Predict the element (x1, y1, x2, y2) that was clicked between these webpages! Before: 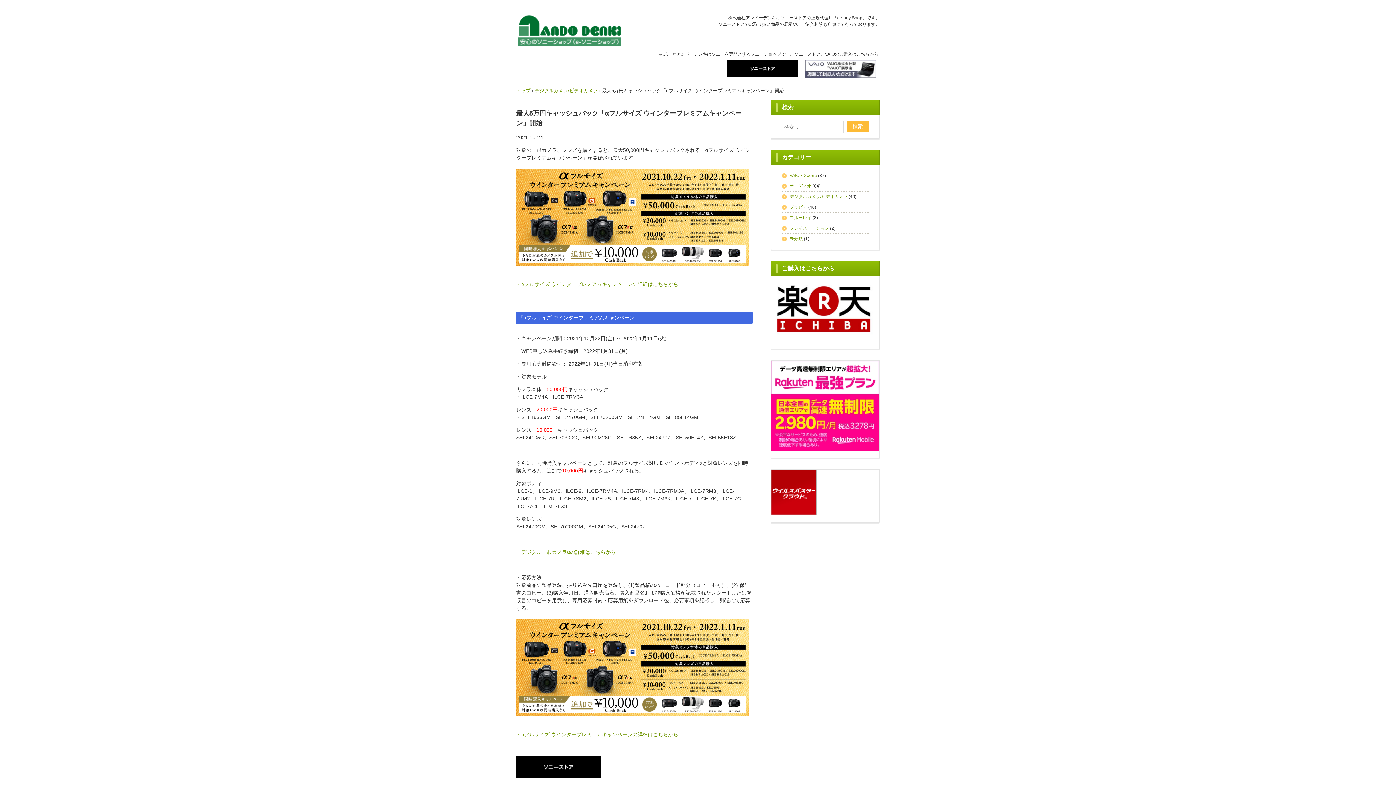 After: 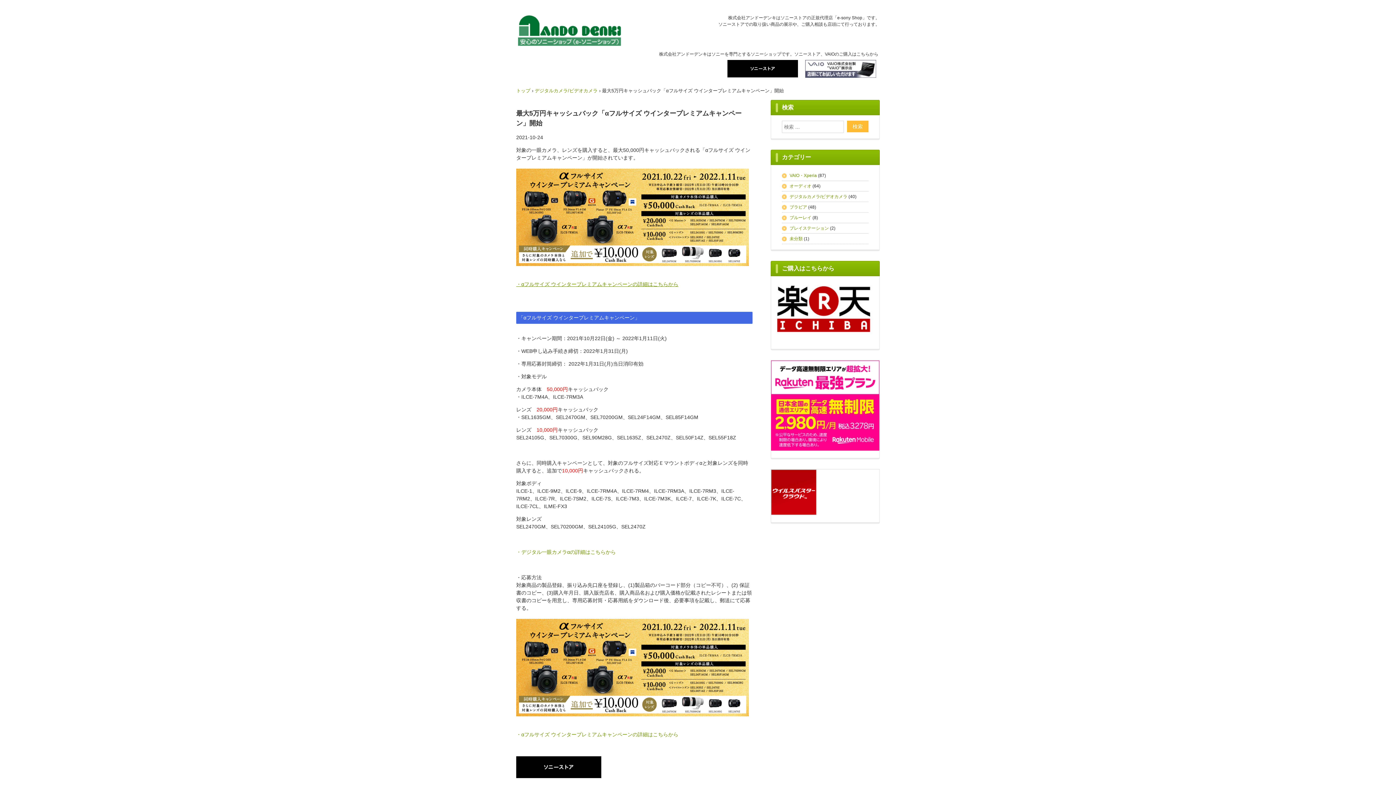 Action: bbox: (516, 281, 678, 287) label: ・αフルサイズ ウインタープレミアムキャンペーンの詳細はこちらから